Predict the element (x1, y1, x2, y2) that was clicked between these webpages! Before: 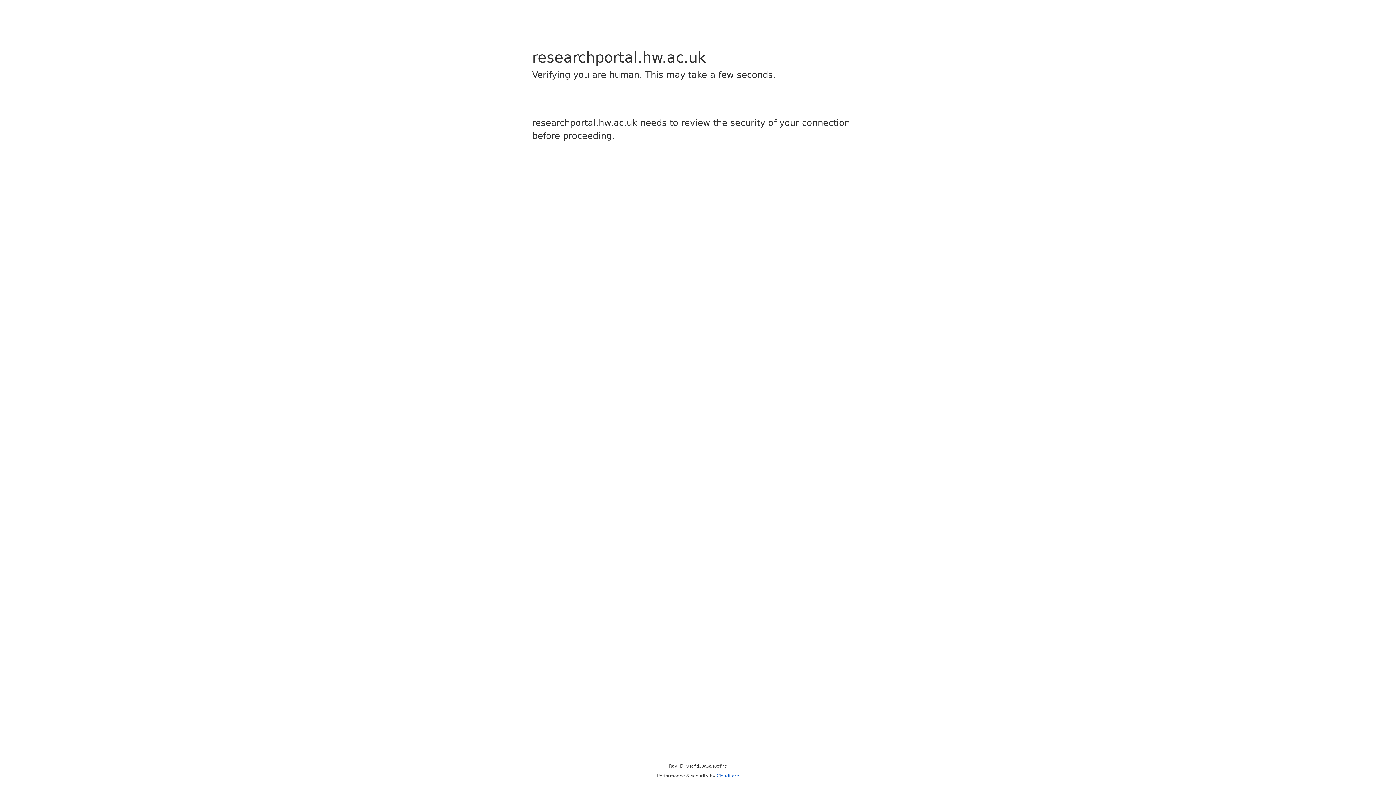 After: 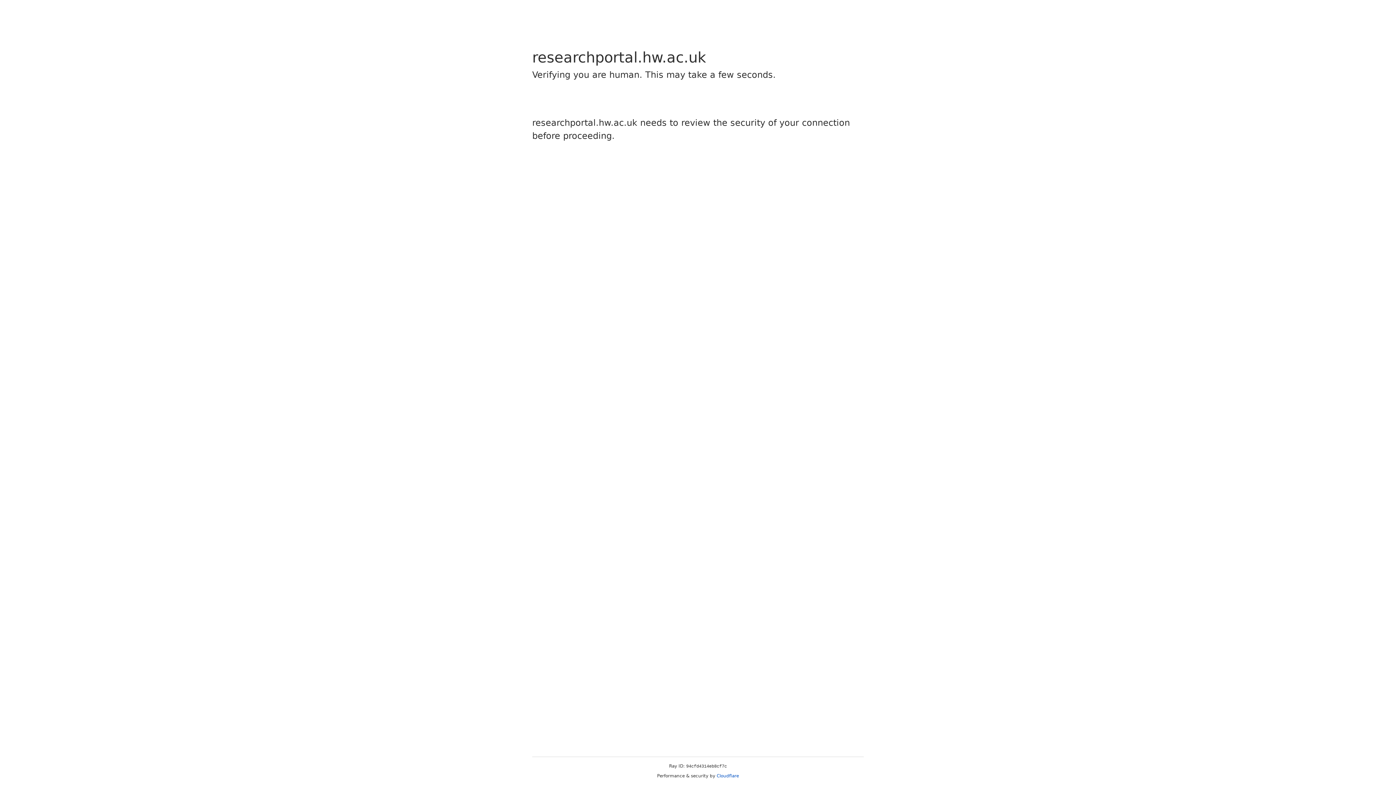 Action: bbox: (716, 773, 739, 778) label: Cloudflare